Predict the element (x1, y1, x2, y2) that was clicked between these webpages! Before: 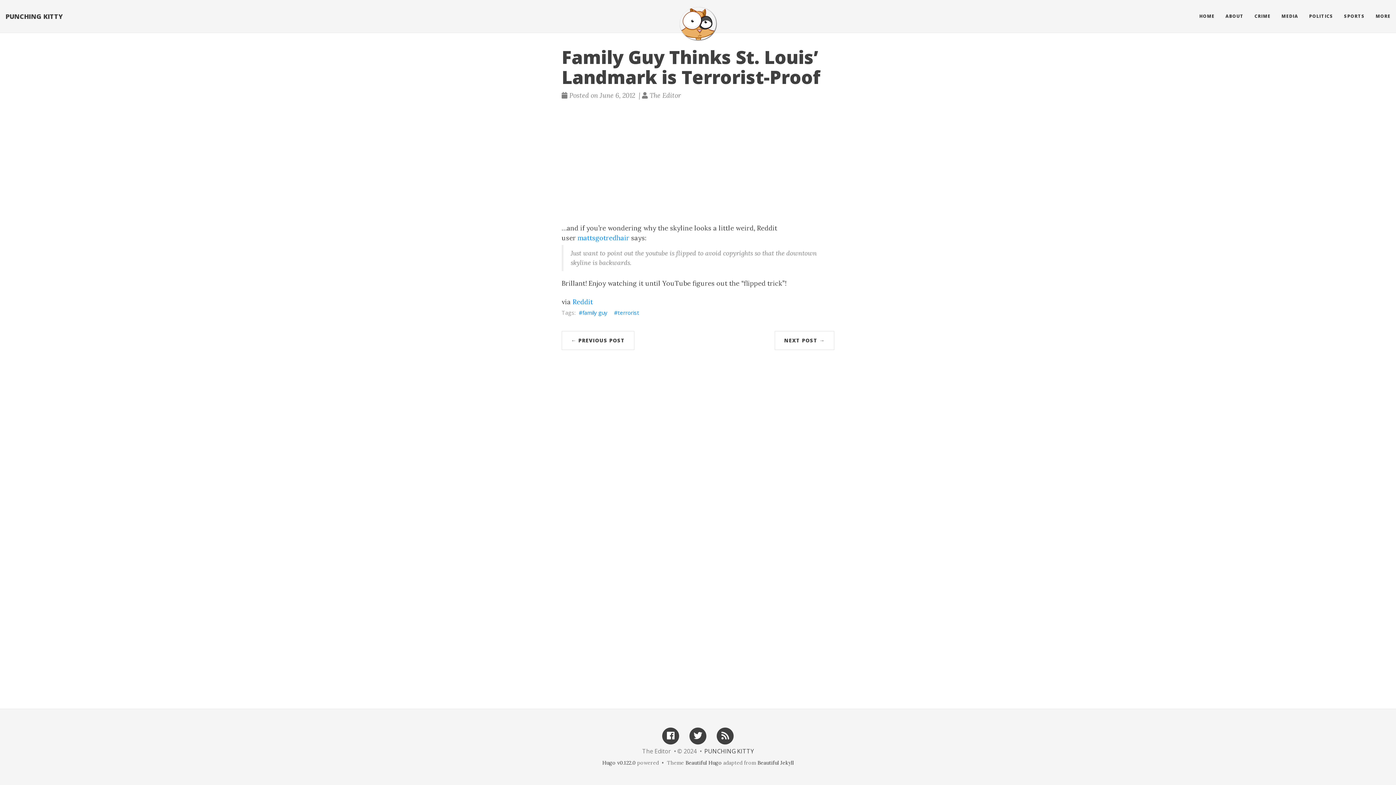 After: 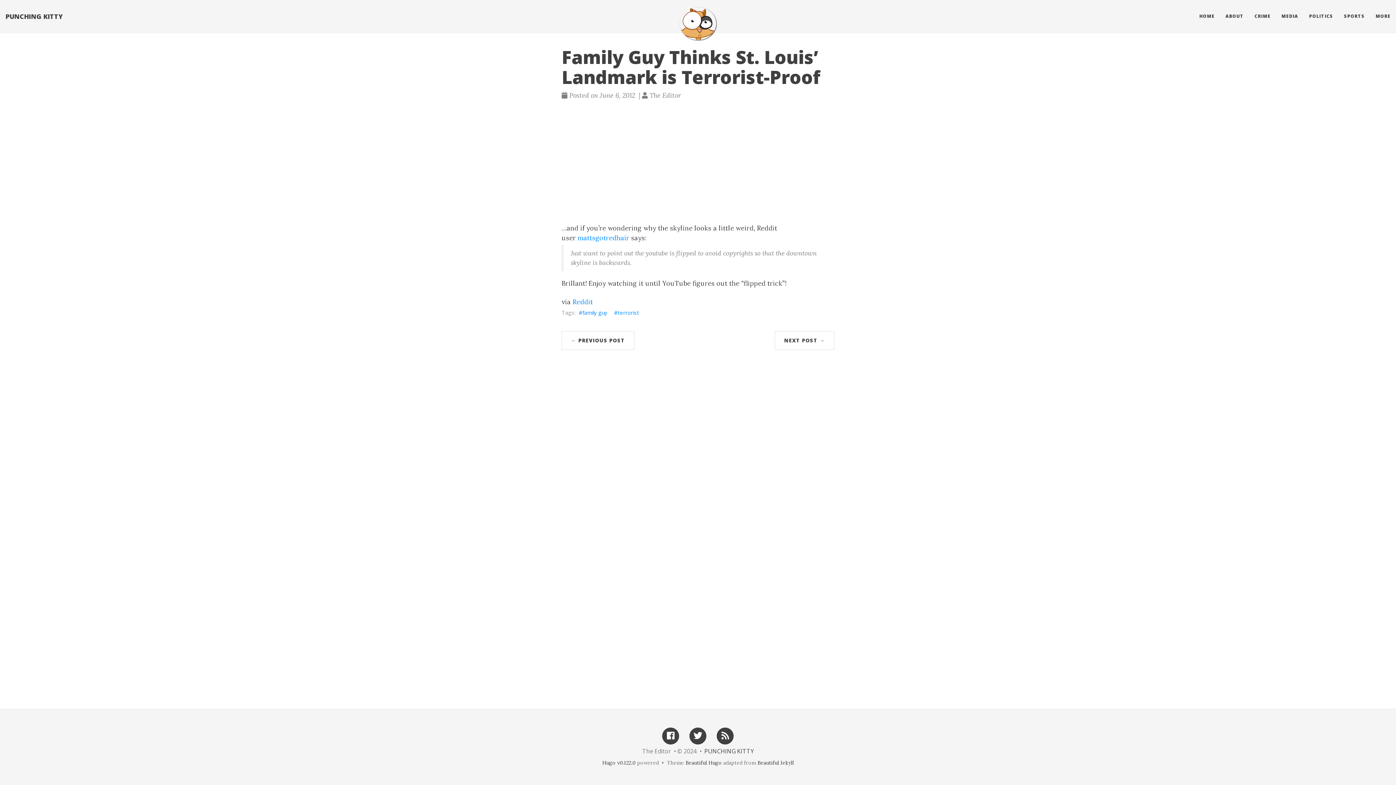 Action: bbox: (714, 731, 736, 739)